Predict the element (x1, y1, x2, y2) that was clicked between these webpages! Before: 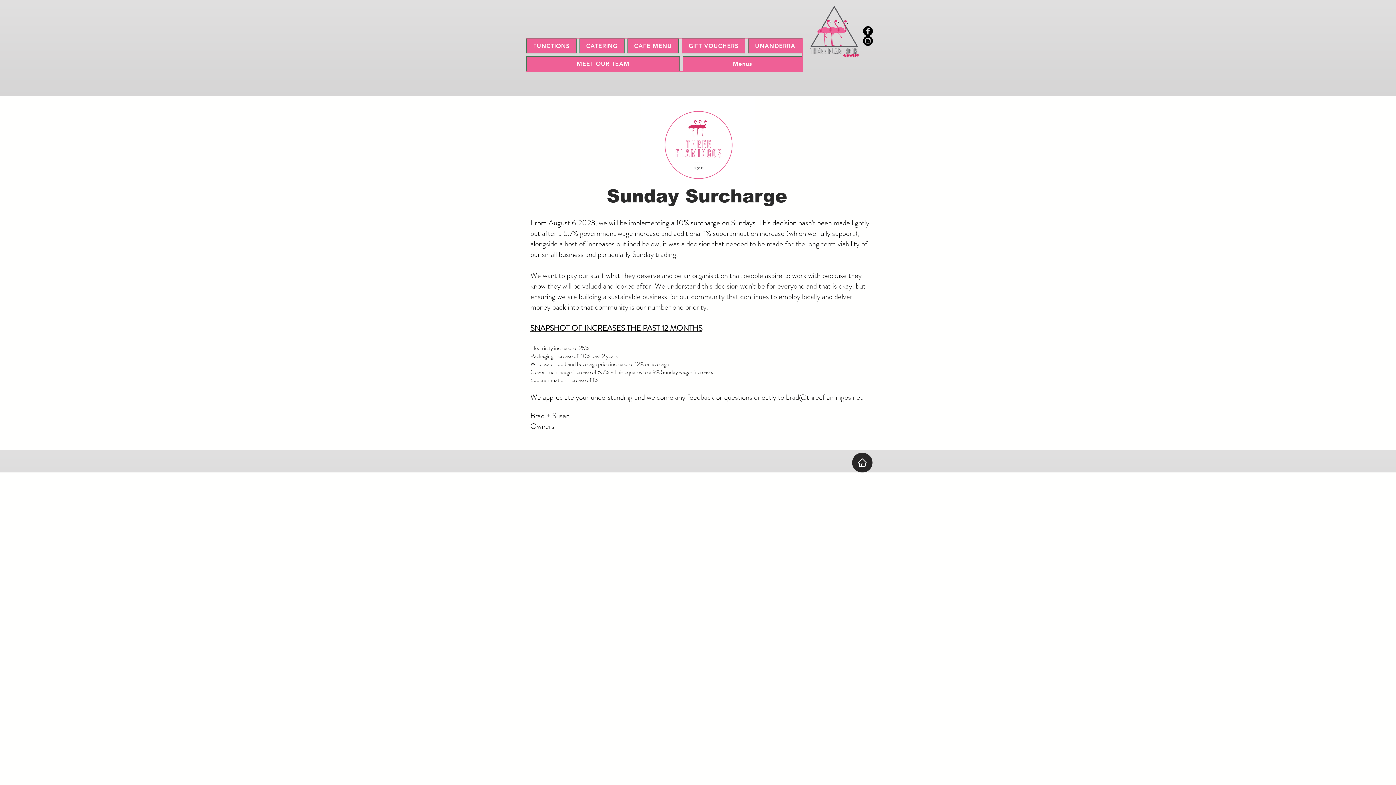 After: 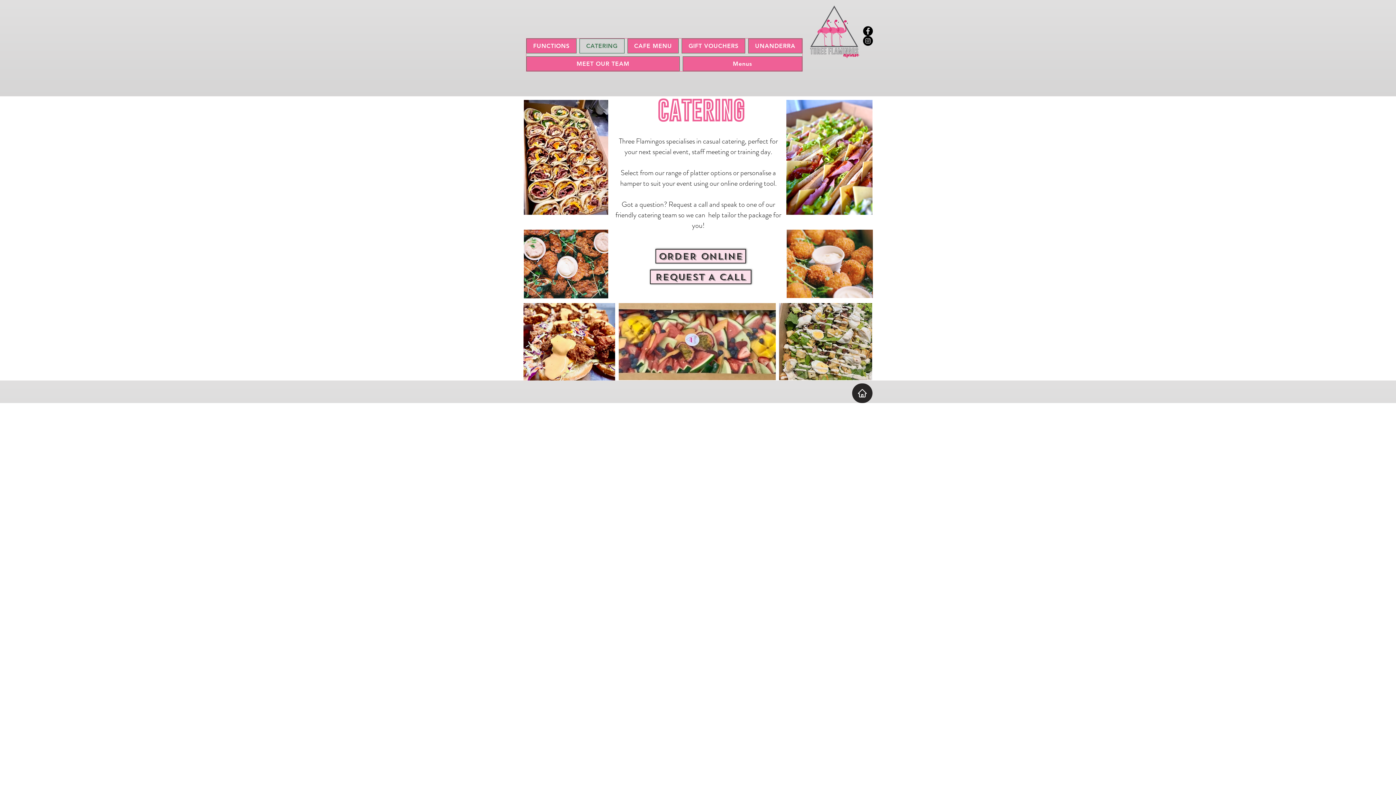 Action: label: CATERING bbox: (579, 38, 624, 53)